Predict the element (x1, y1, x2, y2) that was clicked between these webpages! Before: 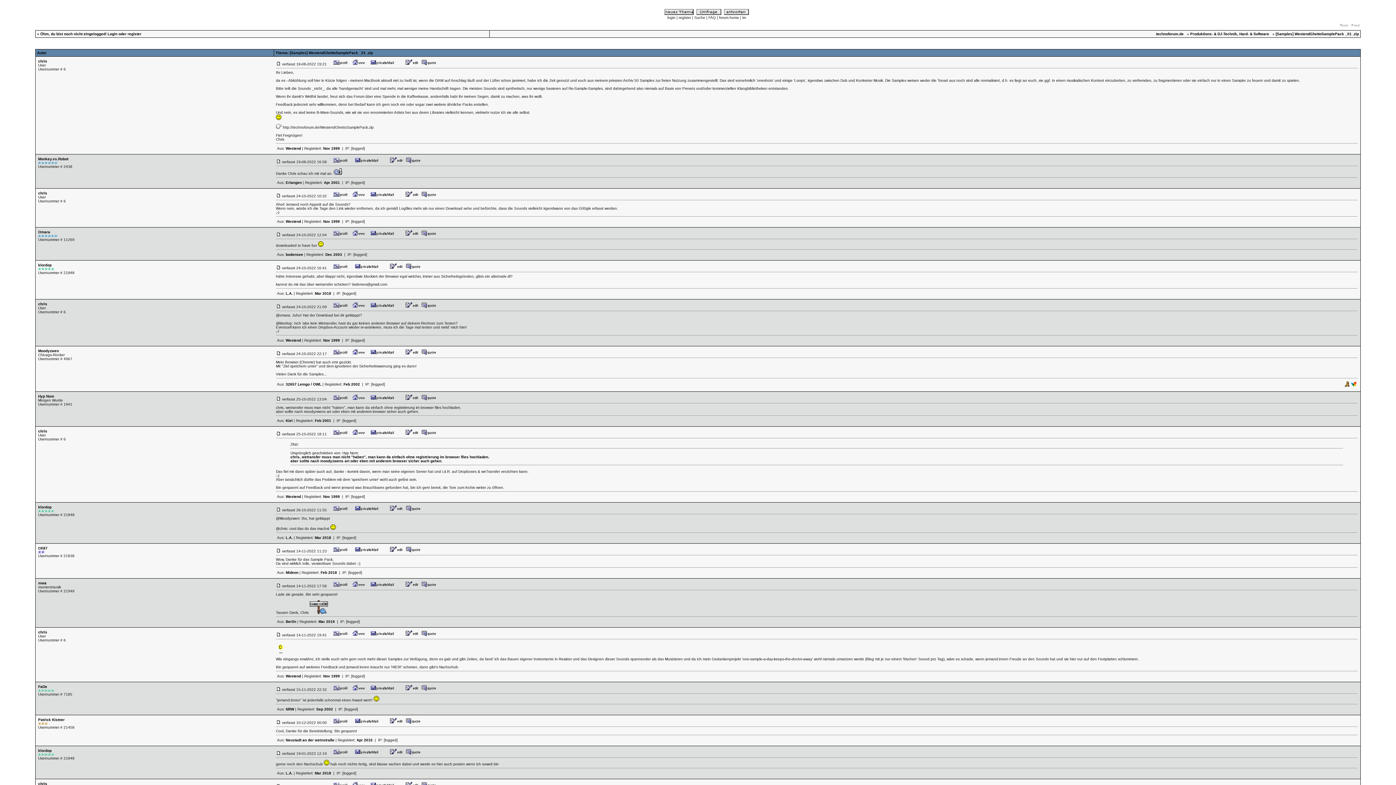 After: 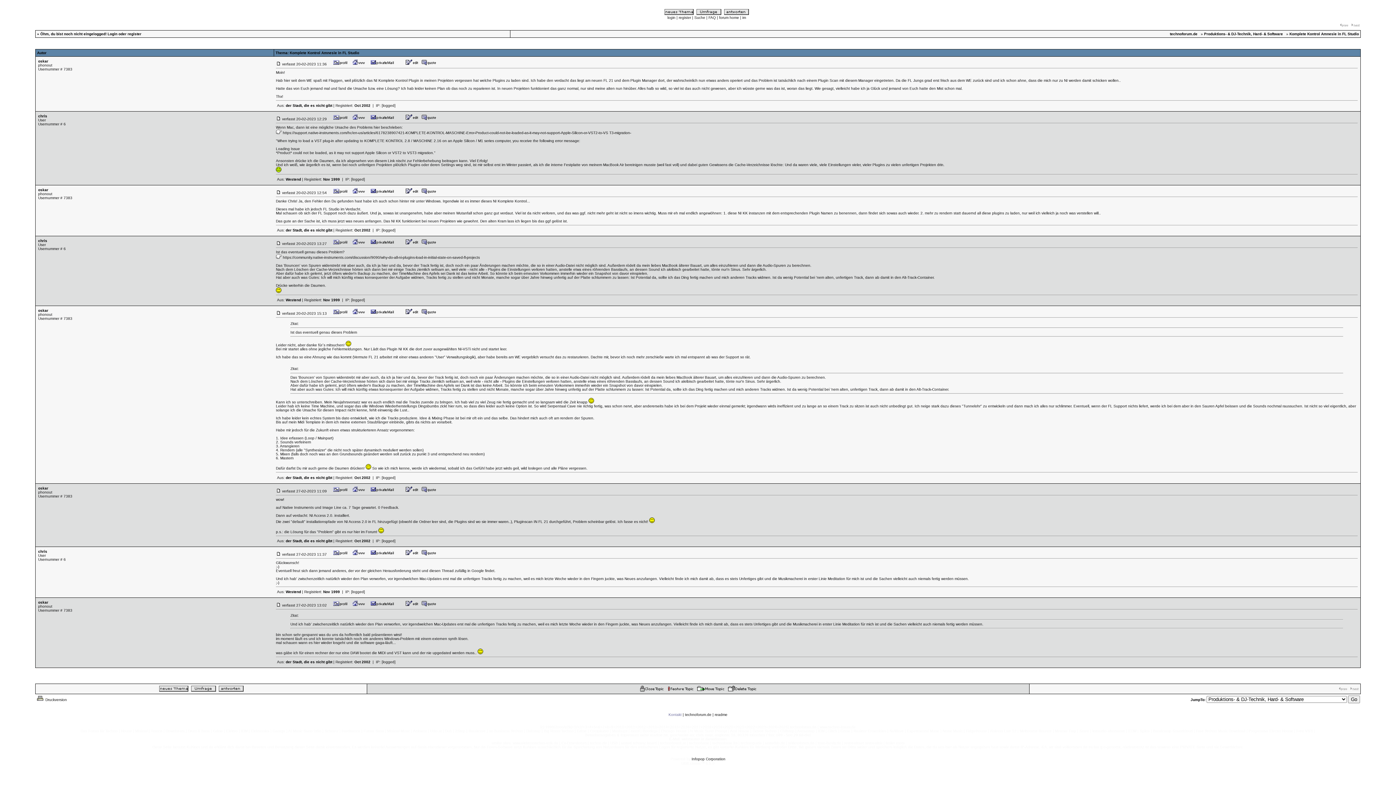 Action: bbox: (1352, 24, 1360, 28)